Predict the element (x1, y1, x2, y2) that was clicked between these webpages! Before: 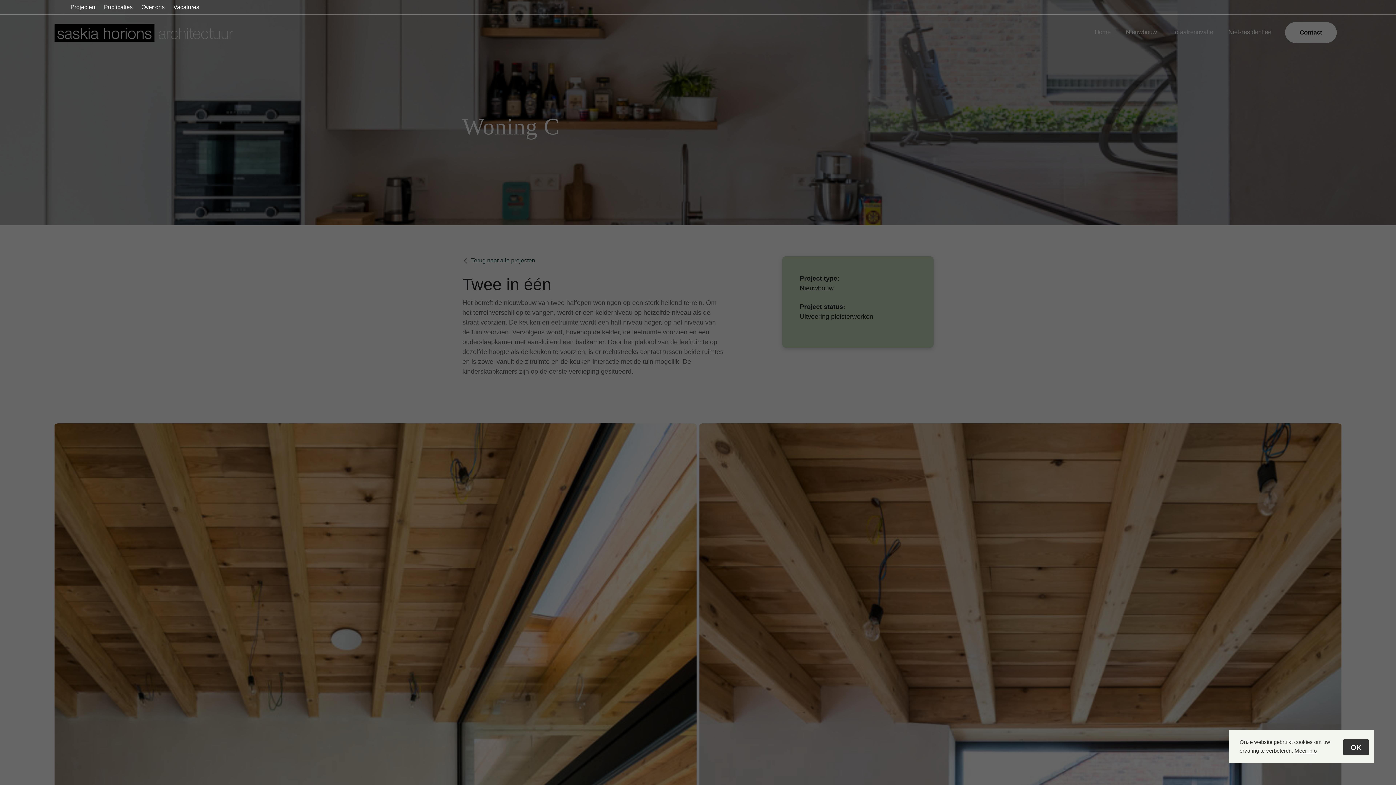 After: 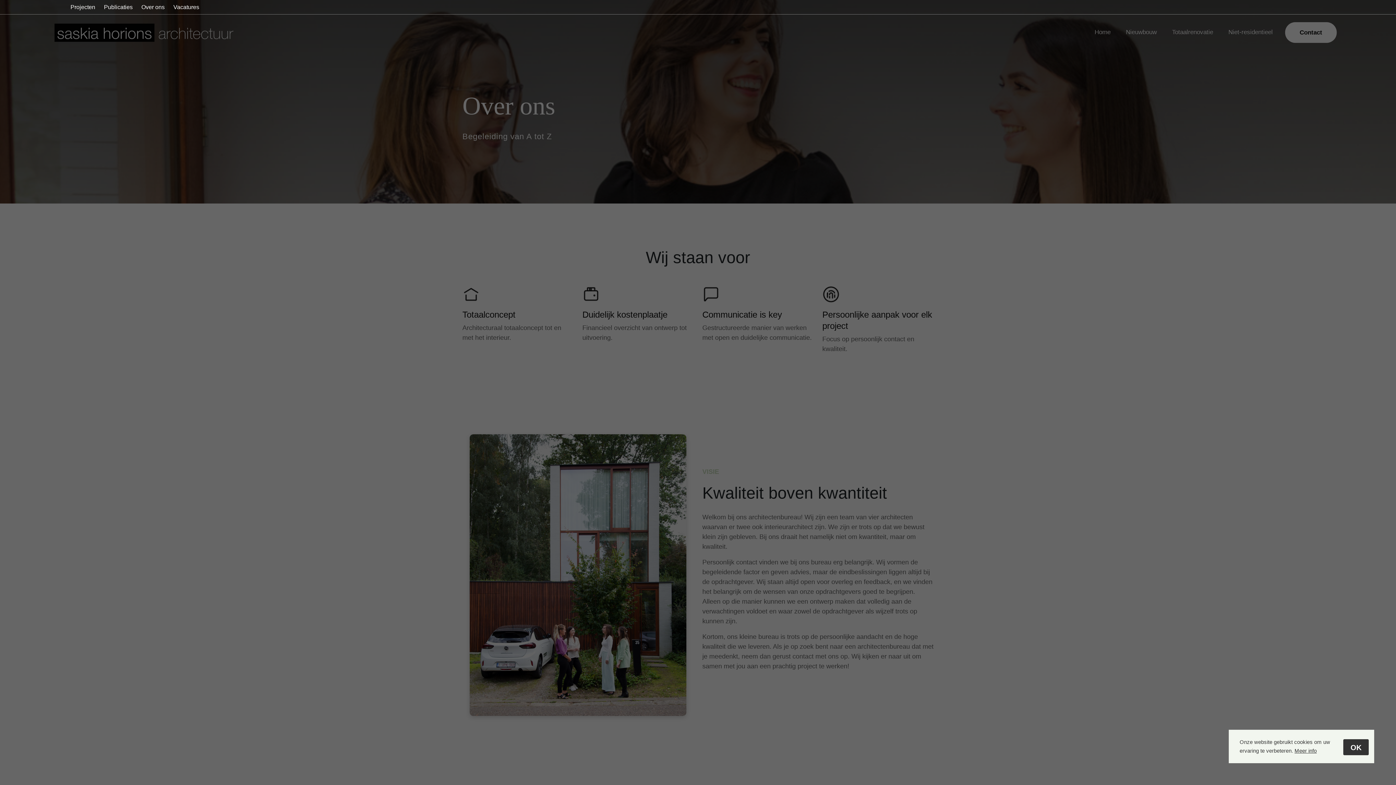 Action: label: Over ons bbox: (141, 3, 164, 10)